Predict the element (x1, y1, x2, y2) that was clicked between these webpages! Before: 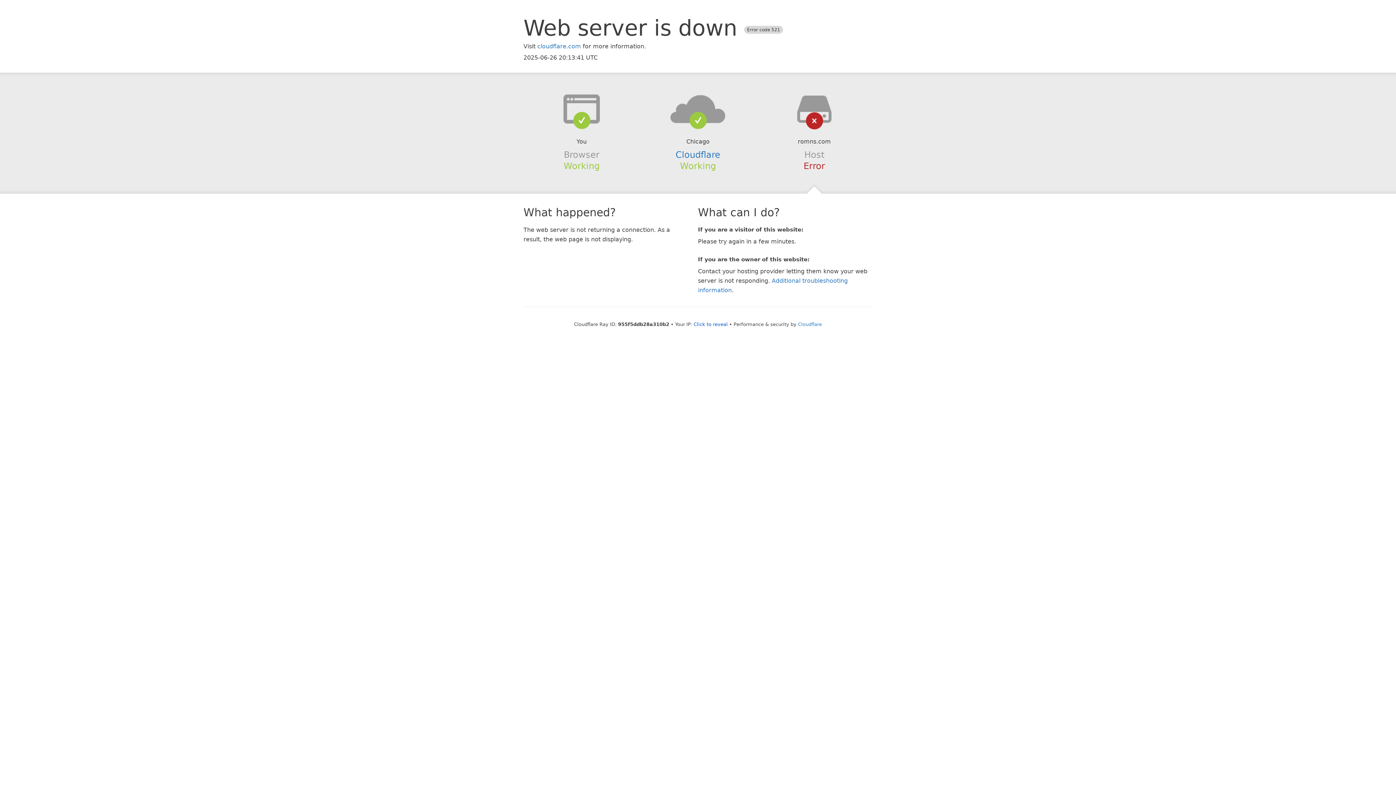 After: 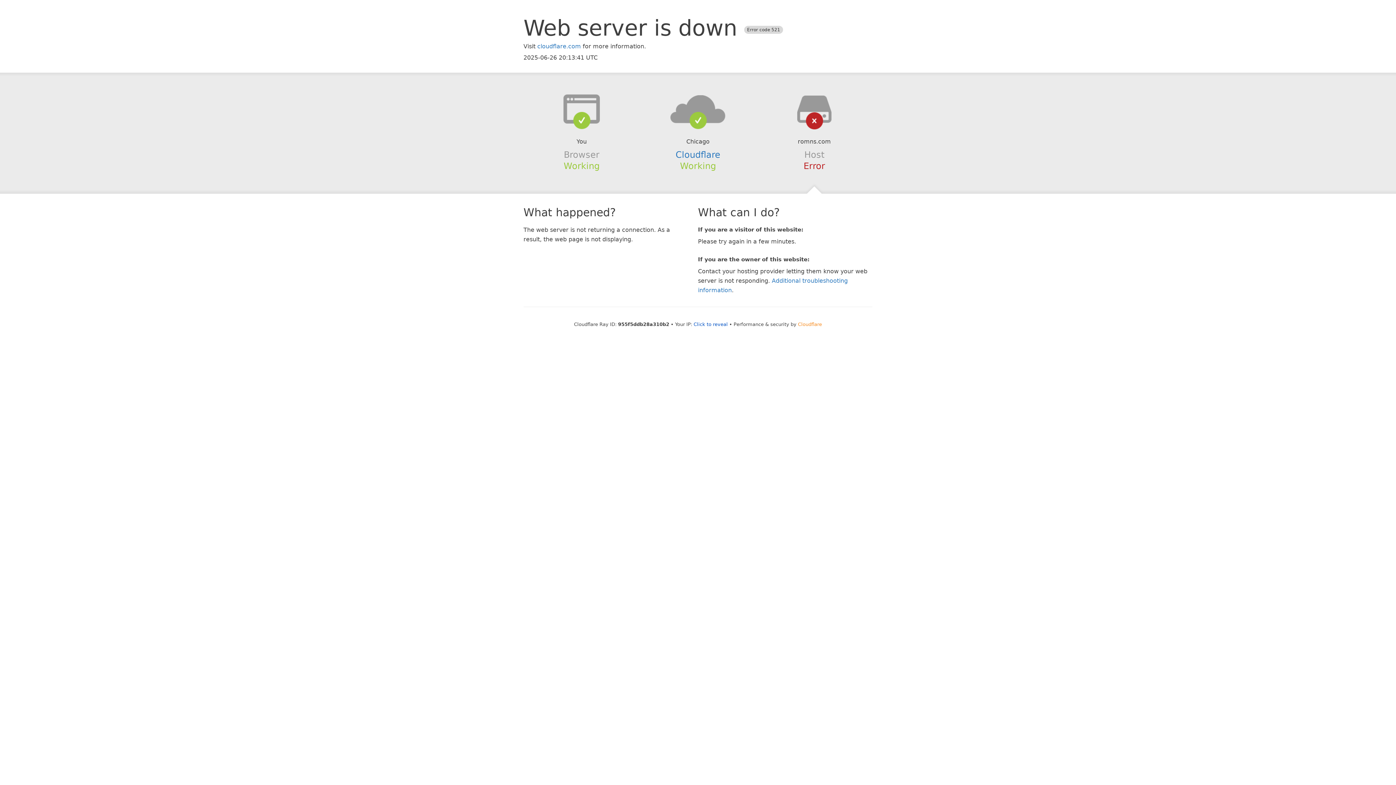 Action: bbox: (798, 321, 822, 327) label: Cloudflare